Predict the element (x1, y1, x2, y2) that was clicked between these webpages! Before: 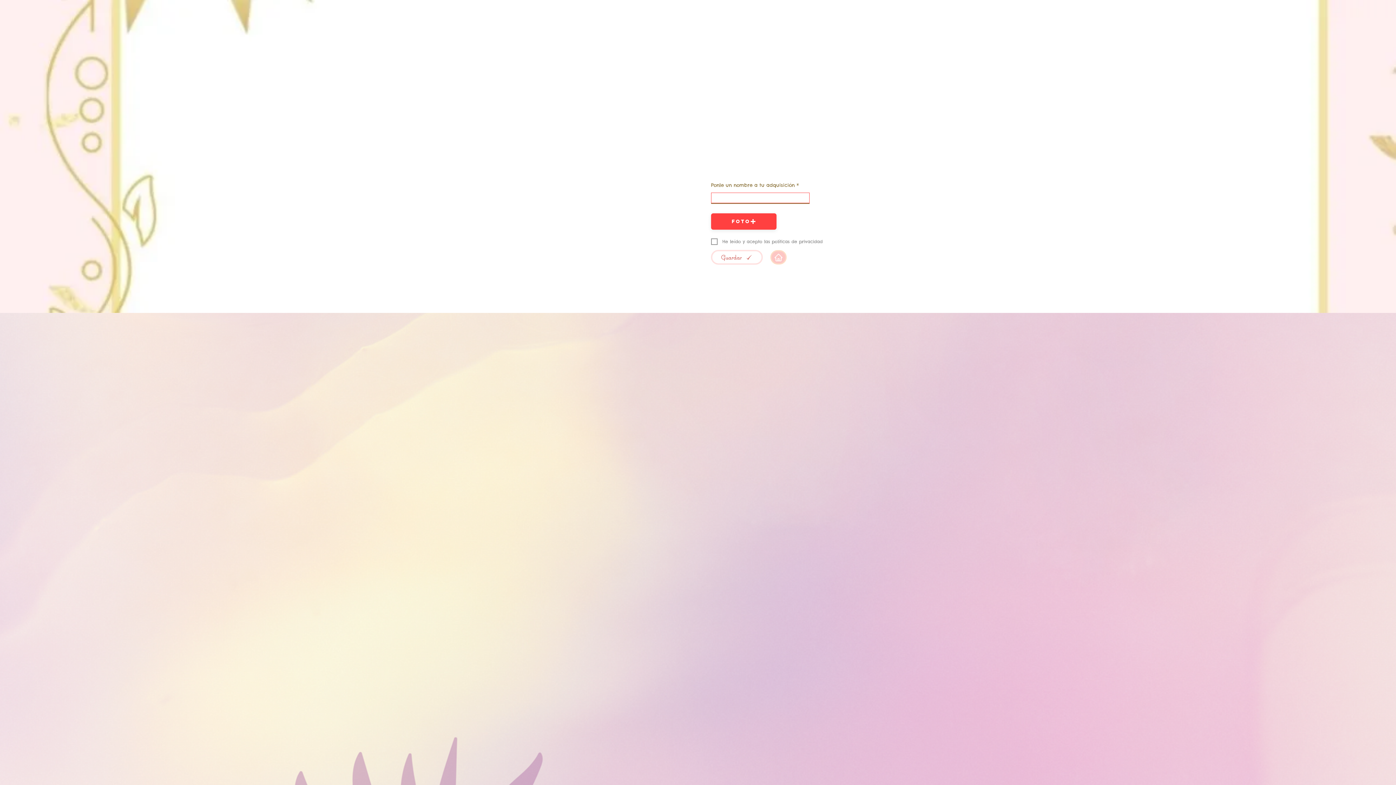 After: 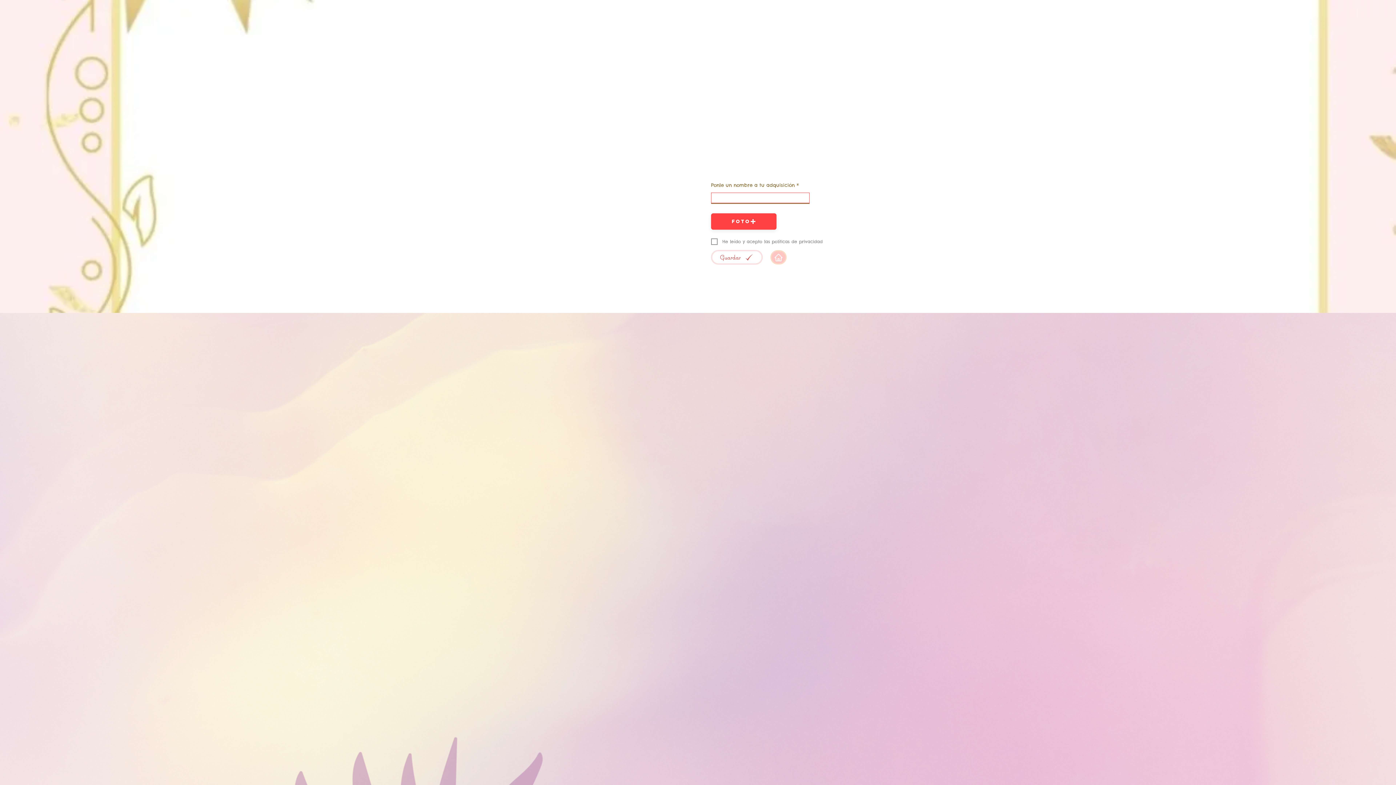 Action: bbox: (711, 250, 762, 264) label: Guardar